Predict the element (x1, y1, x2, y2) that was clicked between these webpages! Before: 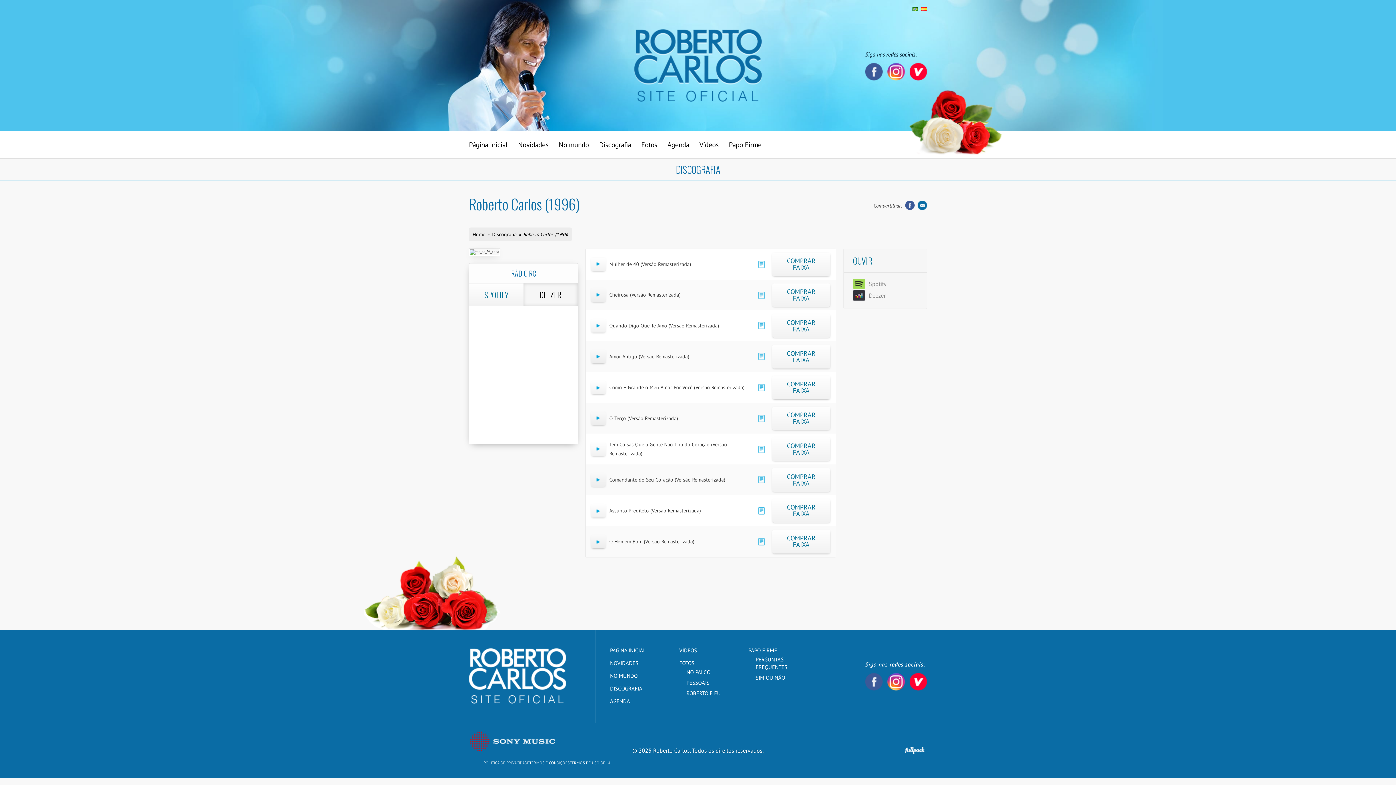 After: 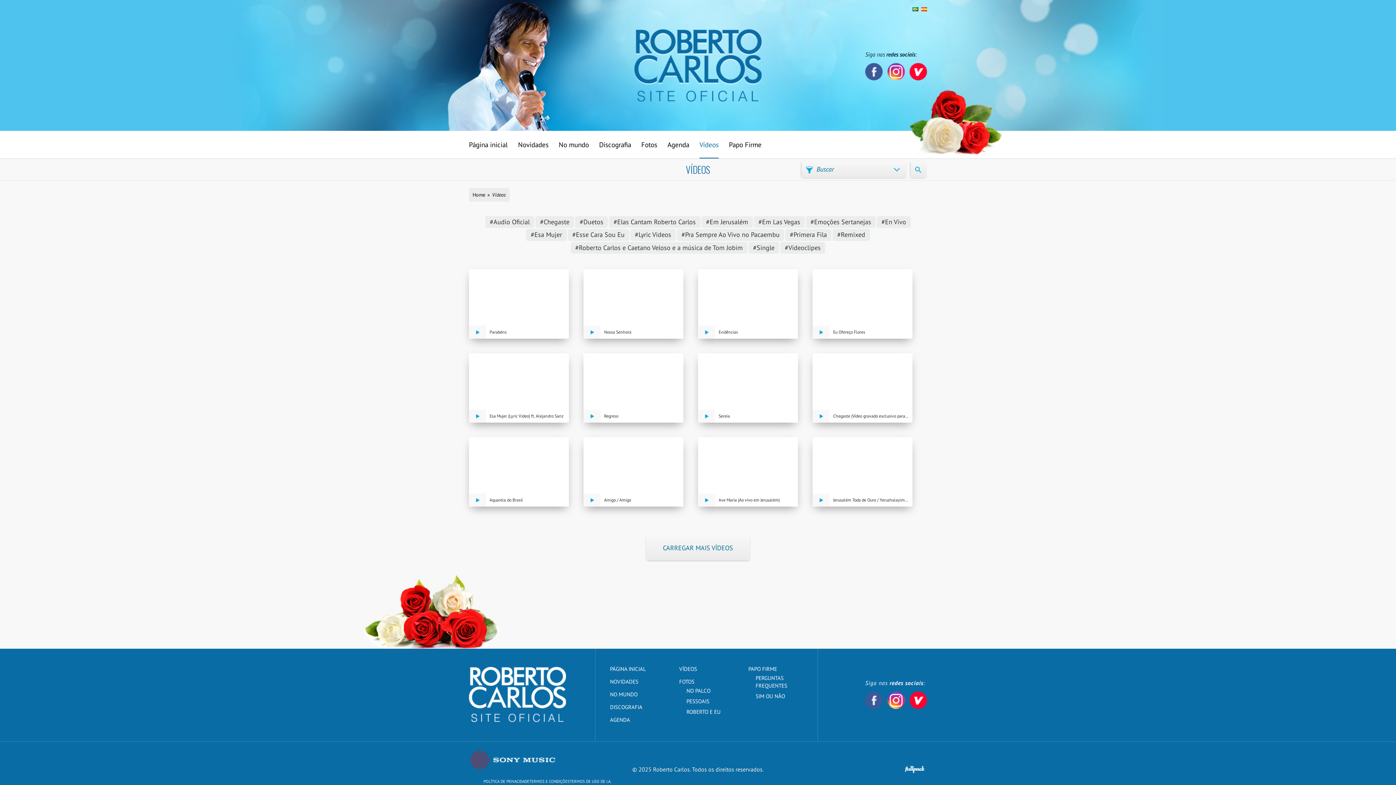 Action: label: VÍDEOS bbox: (679, 647, 697, 654)